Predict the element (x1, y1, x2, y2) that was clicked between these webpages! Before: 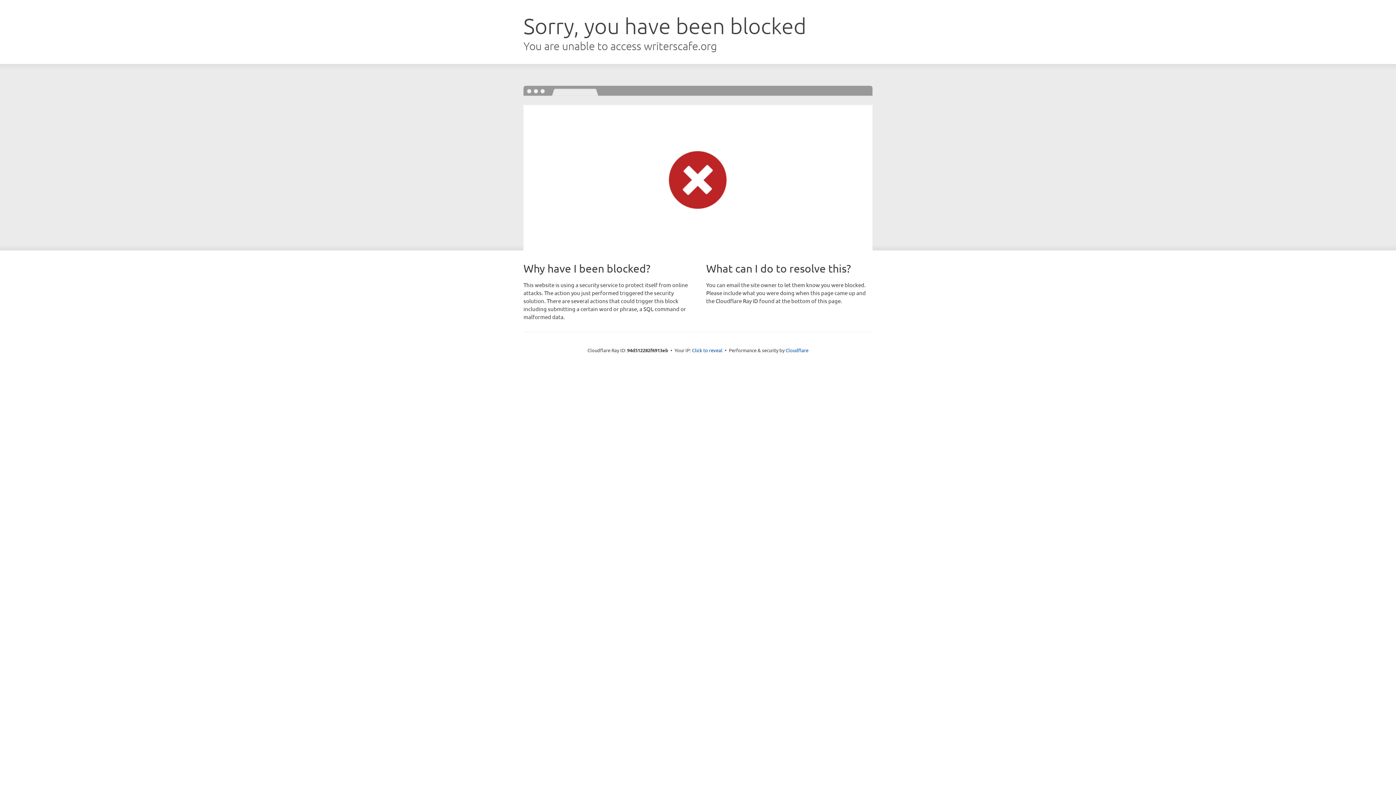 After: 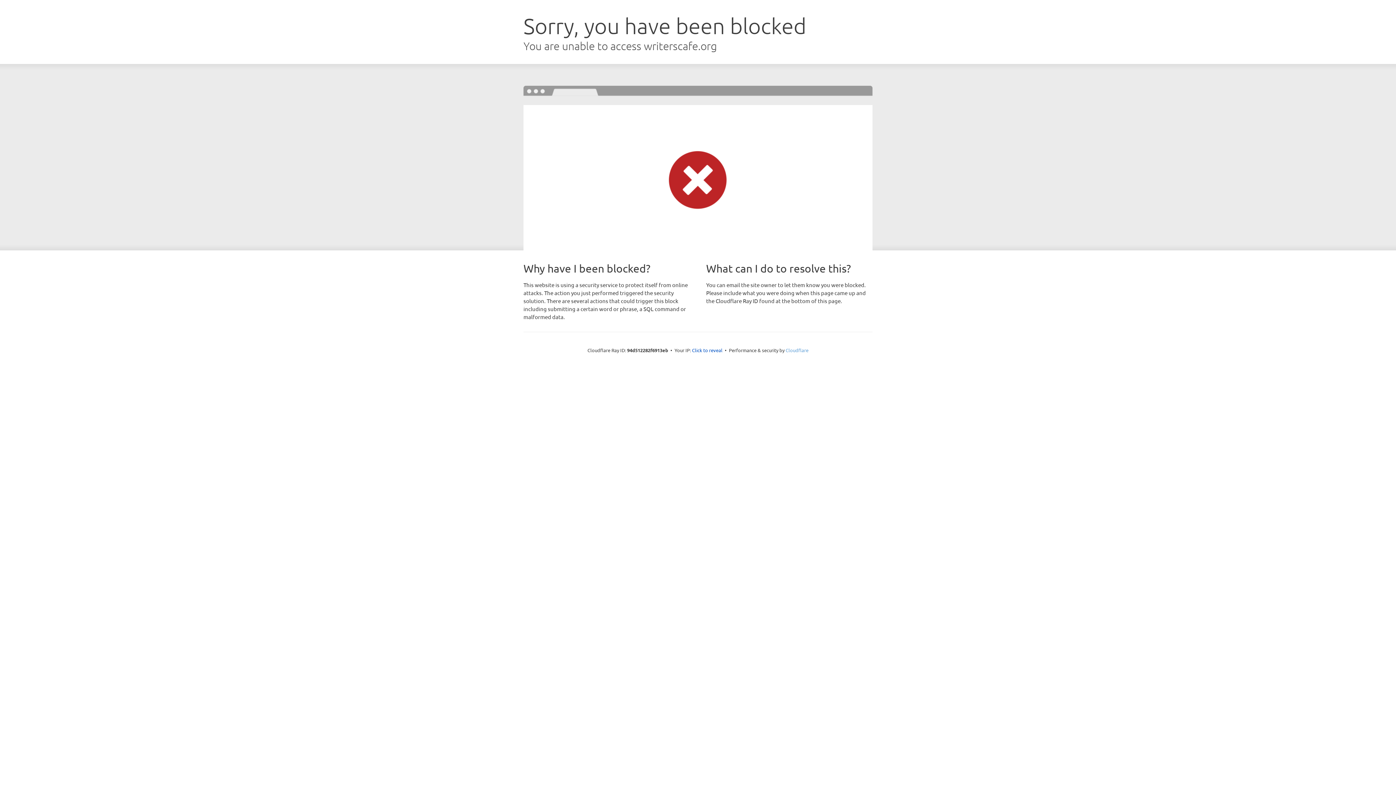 Action: label: Cloudflare bbox: (785, 347, 808, 353)